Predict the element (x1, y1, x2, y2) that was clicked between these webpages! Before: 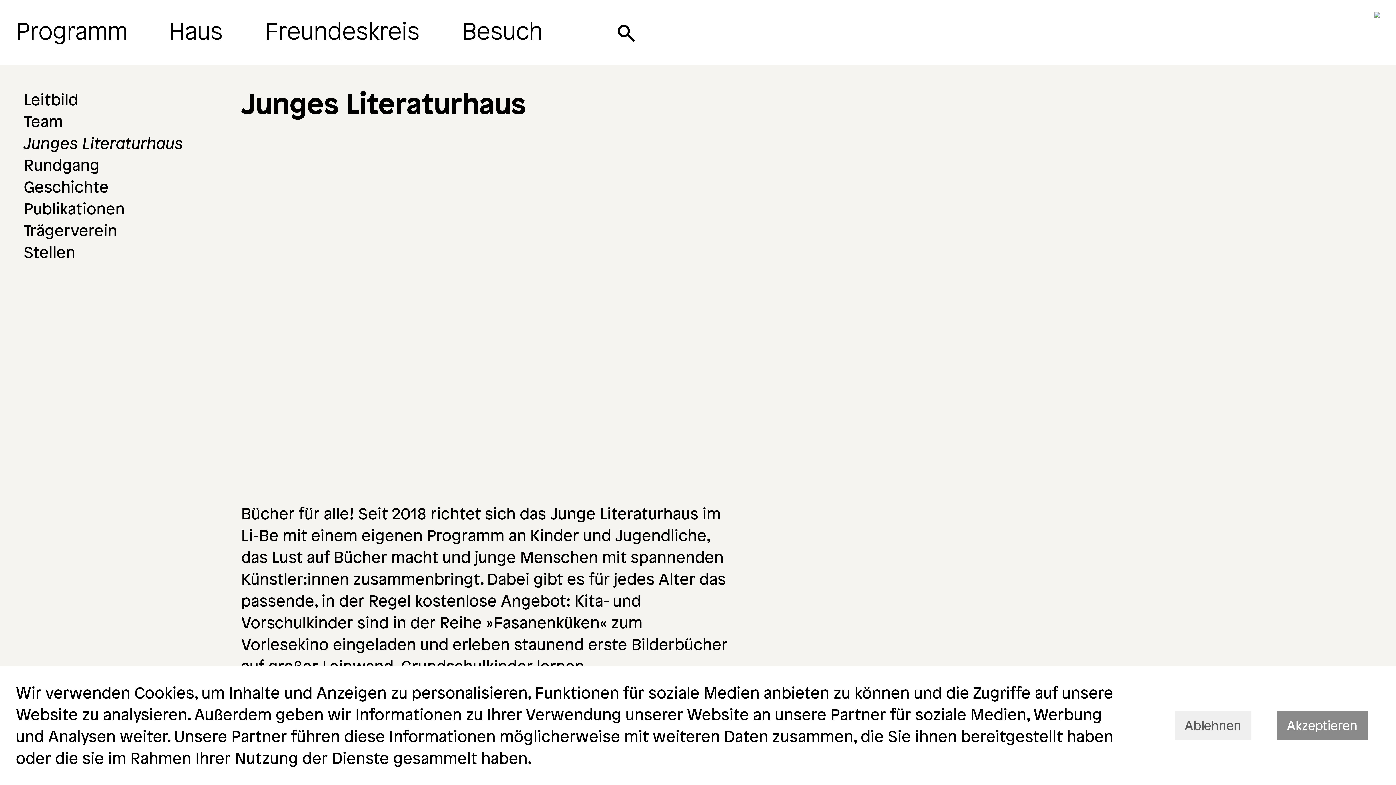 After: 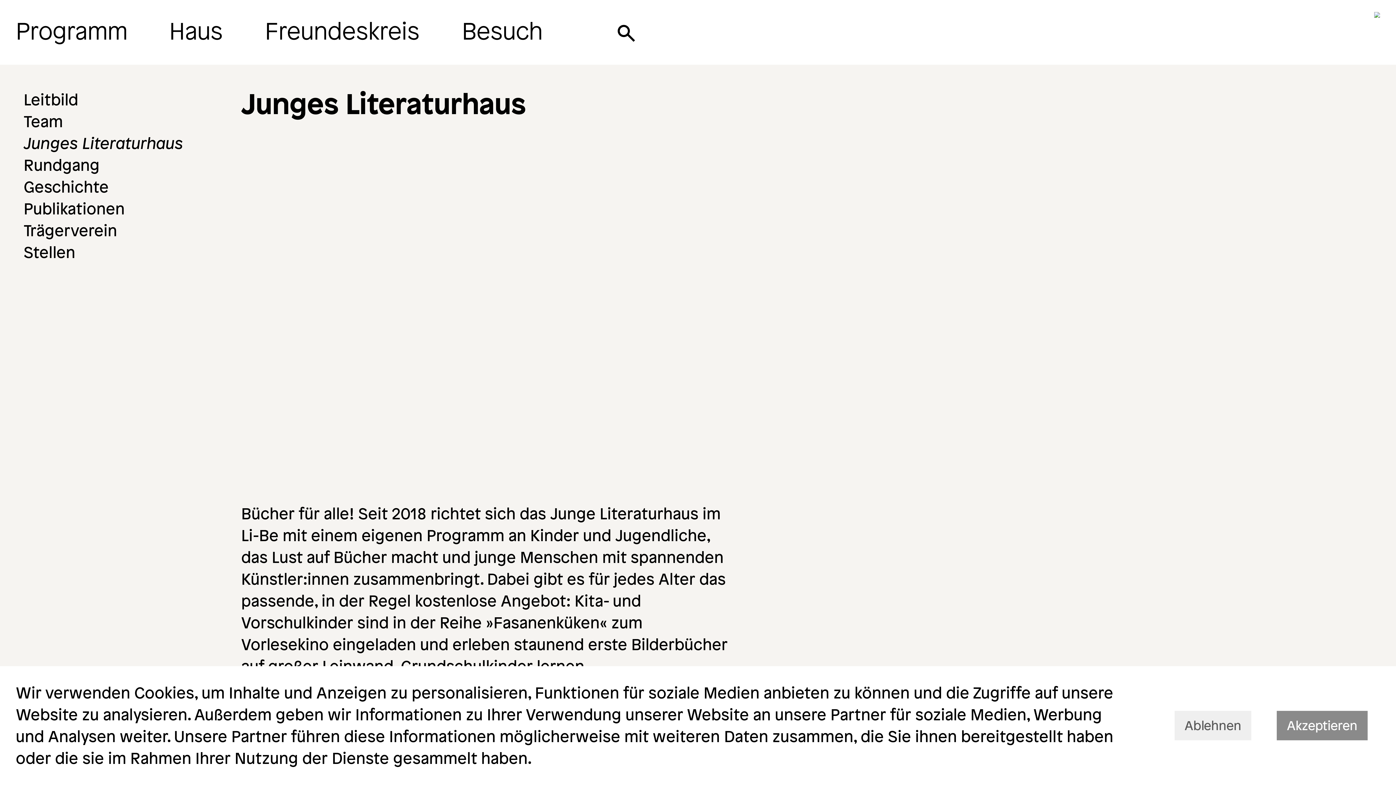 Action: bbox: (23, 132, 183, 153) label: Junges Literaturhaus